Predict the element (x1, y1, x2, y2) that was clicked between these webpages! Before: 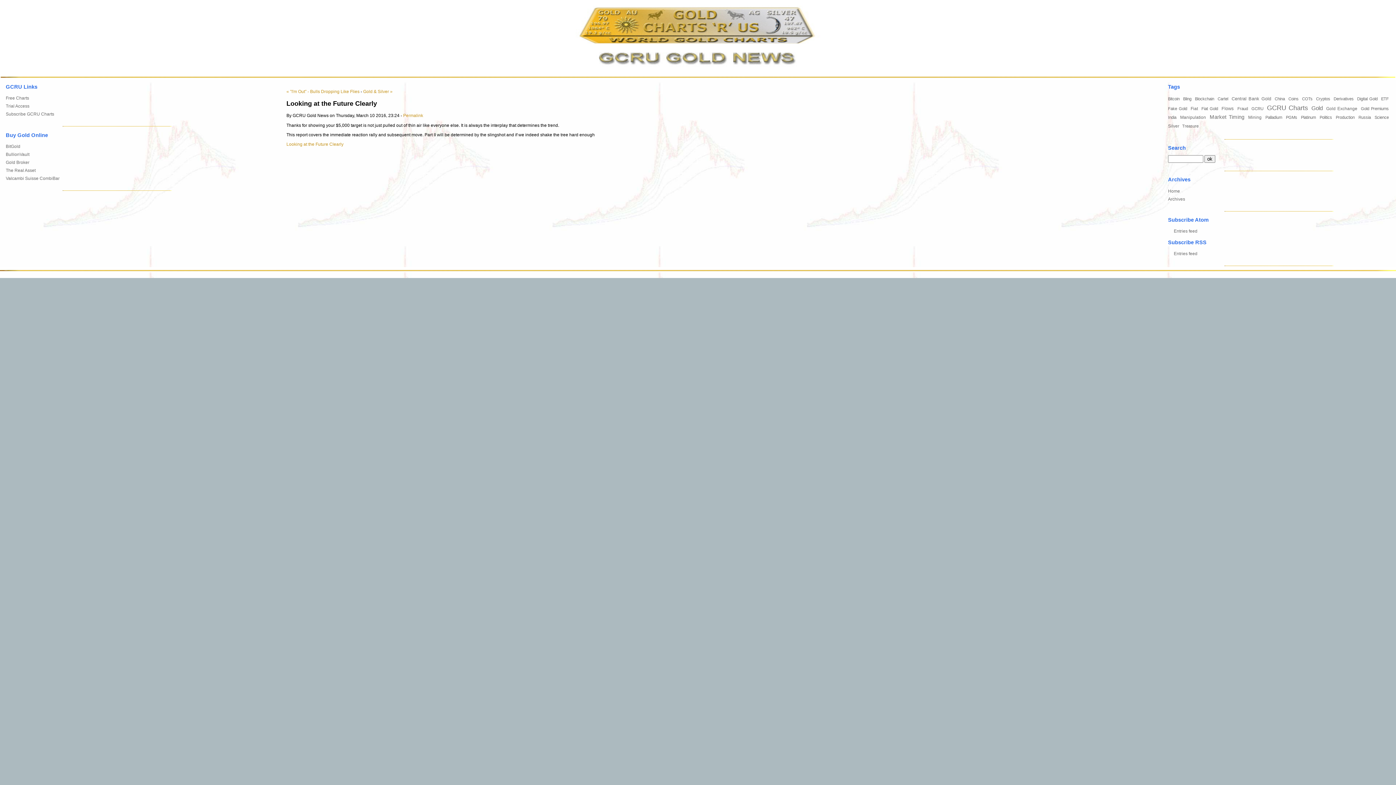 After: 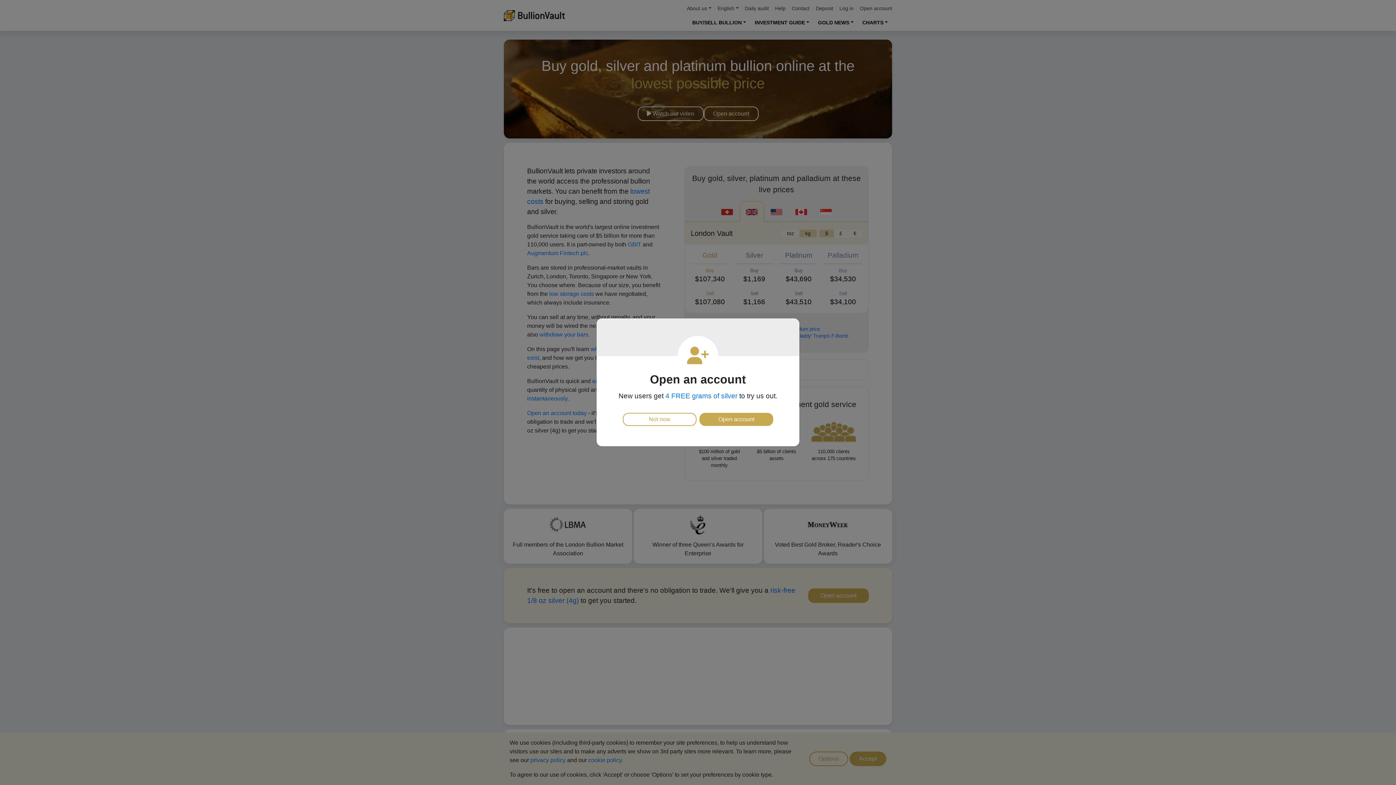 Action: label: BullionVault bbox: (5, 151, 29, 156)